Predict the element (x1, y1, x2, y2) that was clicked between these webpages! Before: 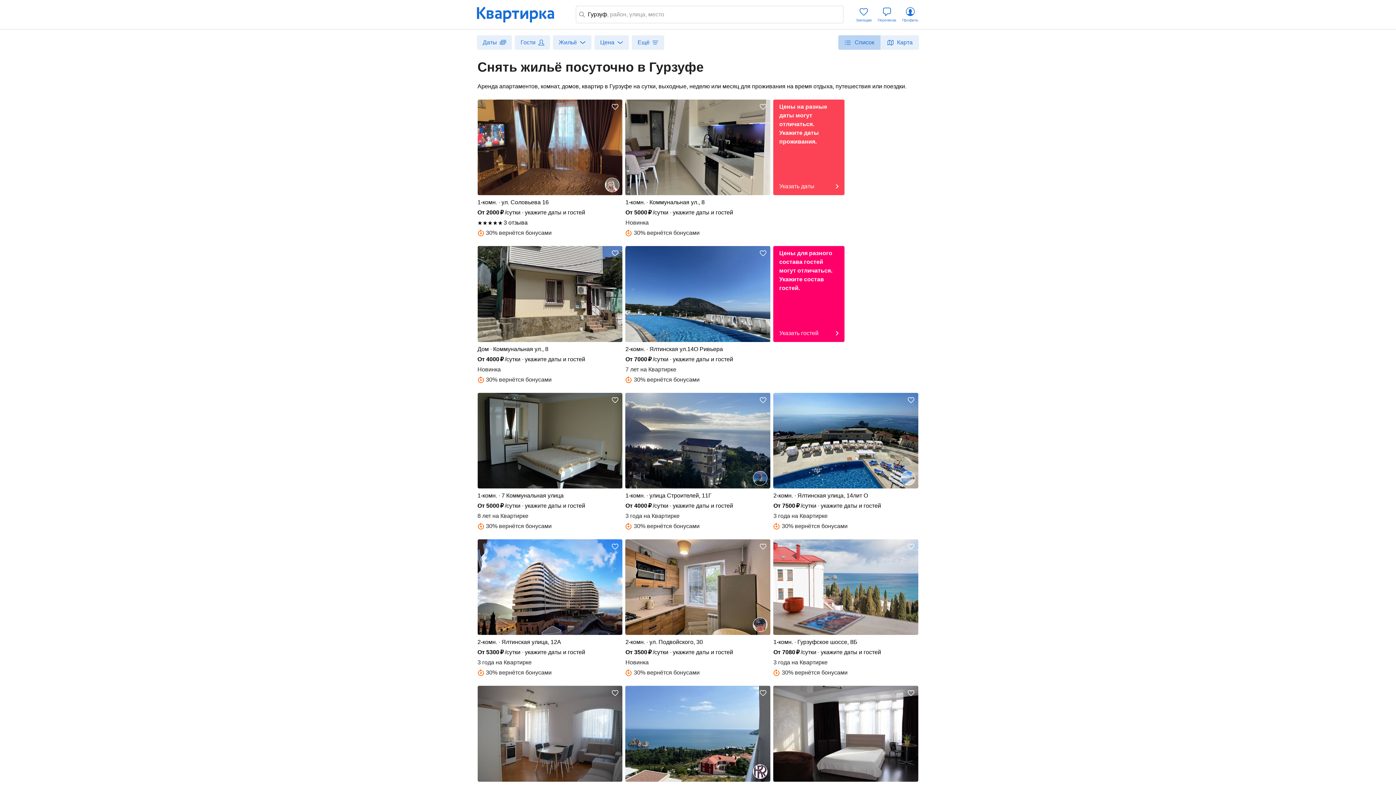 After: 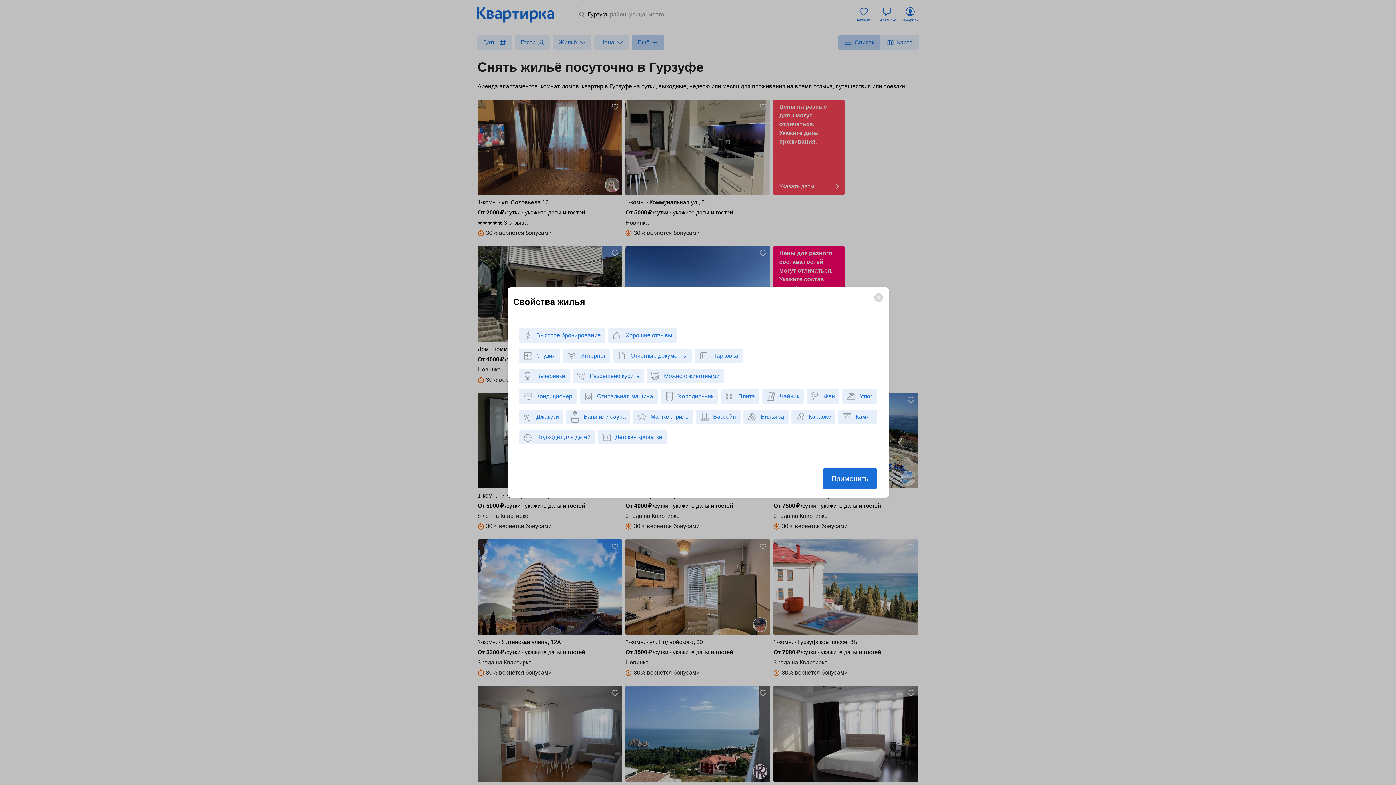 Action: label: Ещё bbox: (632, 35, 664, 49)